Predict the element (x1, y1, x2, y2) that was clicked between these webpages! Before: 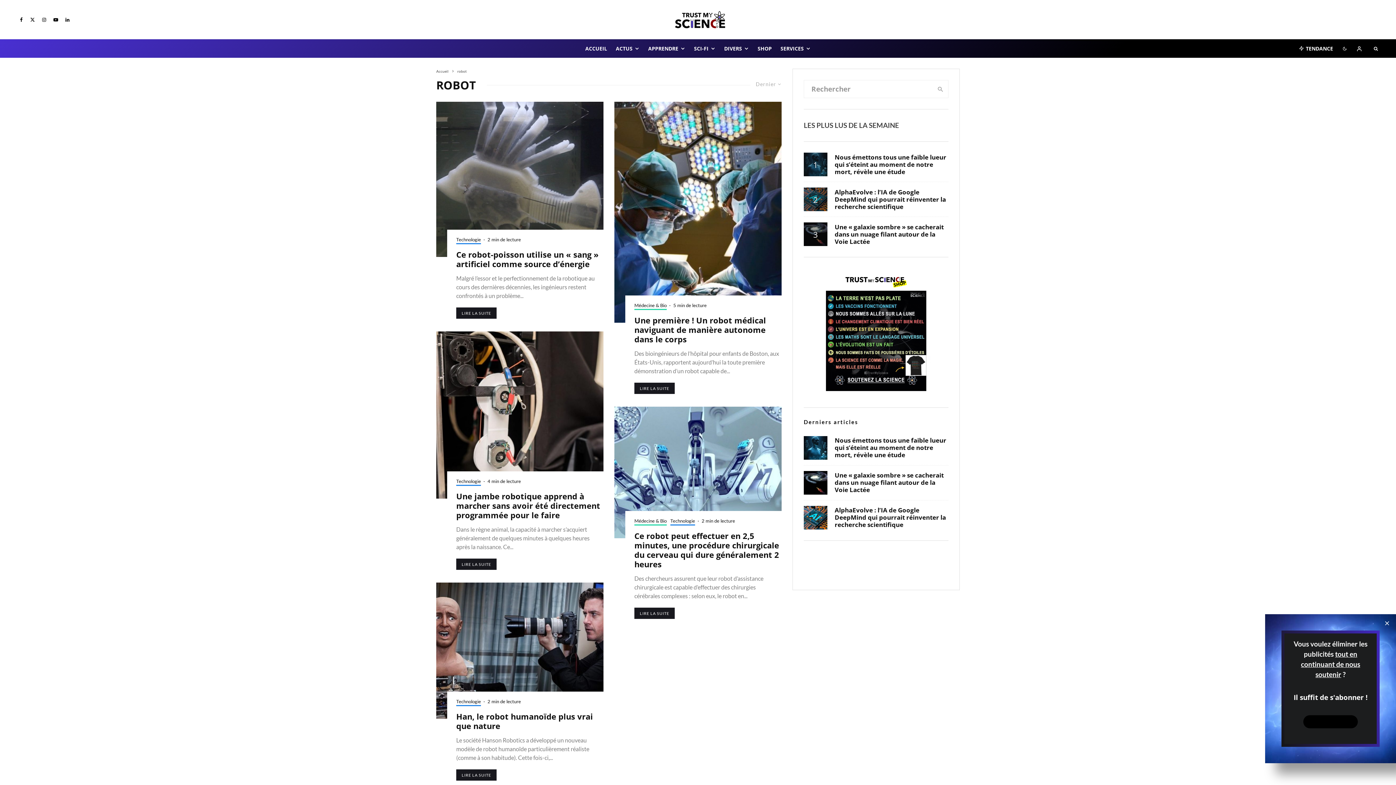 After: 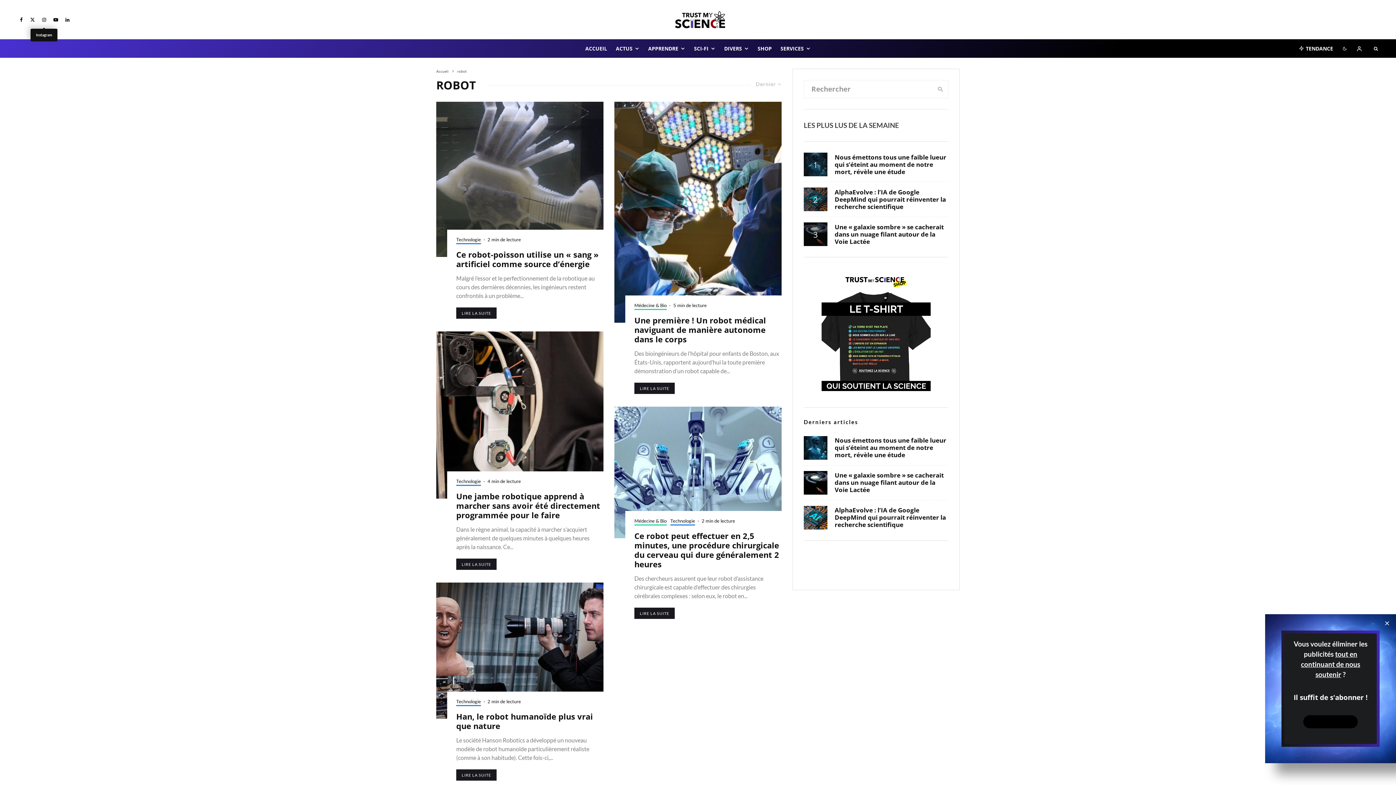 Action: label: Instagram bbox: (38, 17, 49, 22)